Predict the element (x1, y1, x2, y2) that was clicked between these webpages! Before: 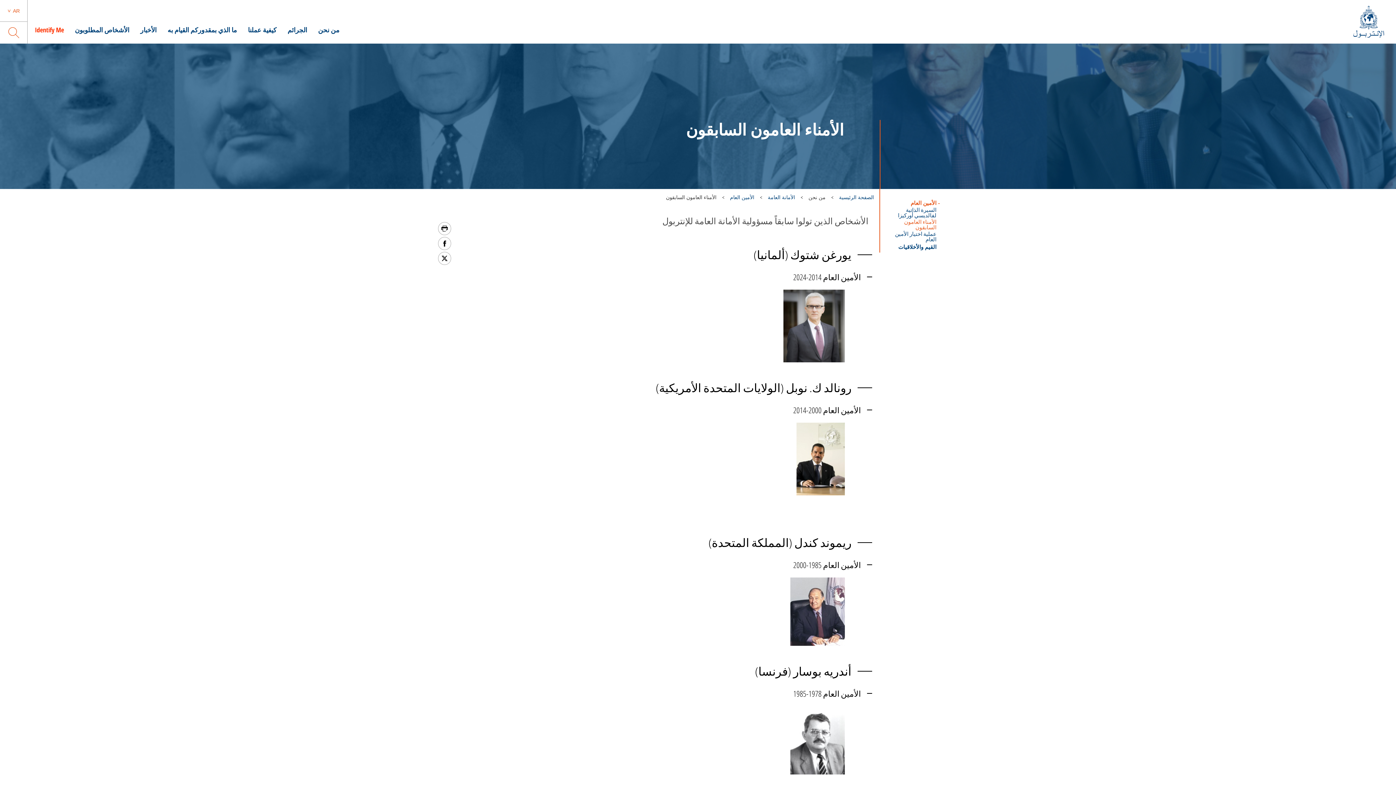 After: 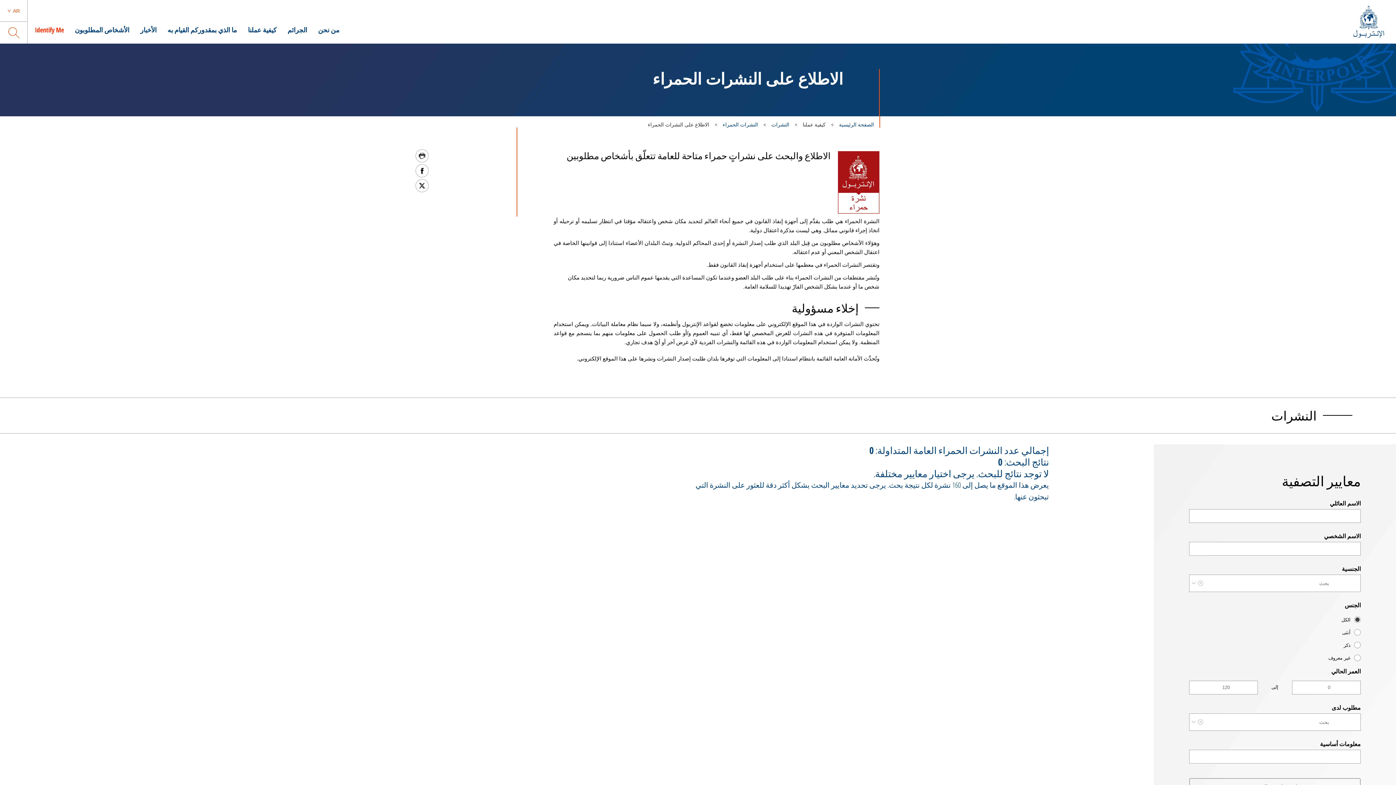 Action: label: الأشخاص المطلوبون bbox: (74, 16, 129, 43)